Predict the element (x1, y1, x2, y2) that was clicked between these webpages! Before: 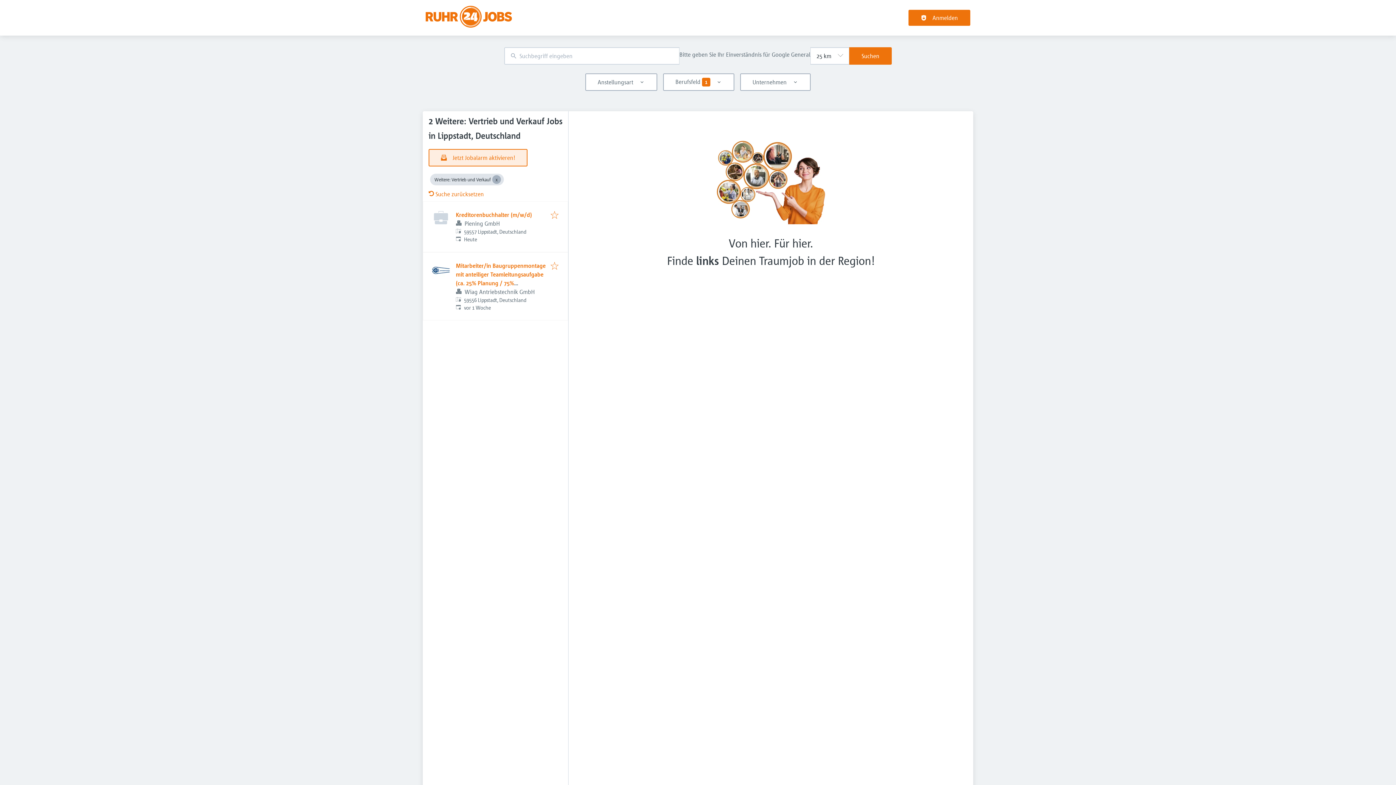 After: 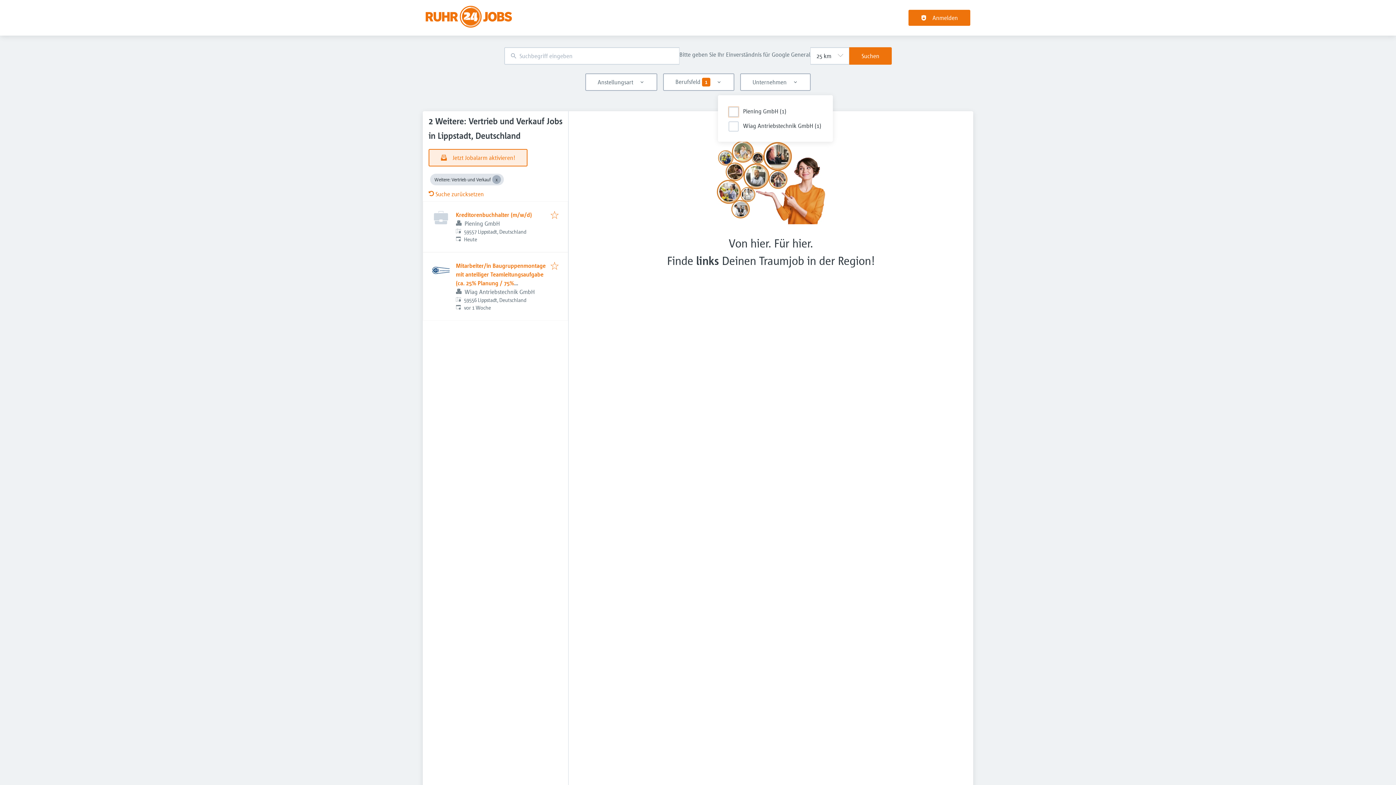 Action: bbox: (740, 73, 810, 90) label: Unternehmen